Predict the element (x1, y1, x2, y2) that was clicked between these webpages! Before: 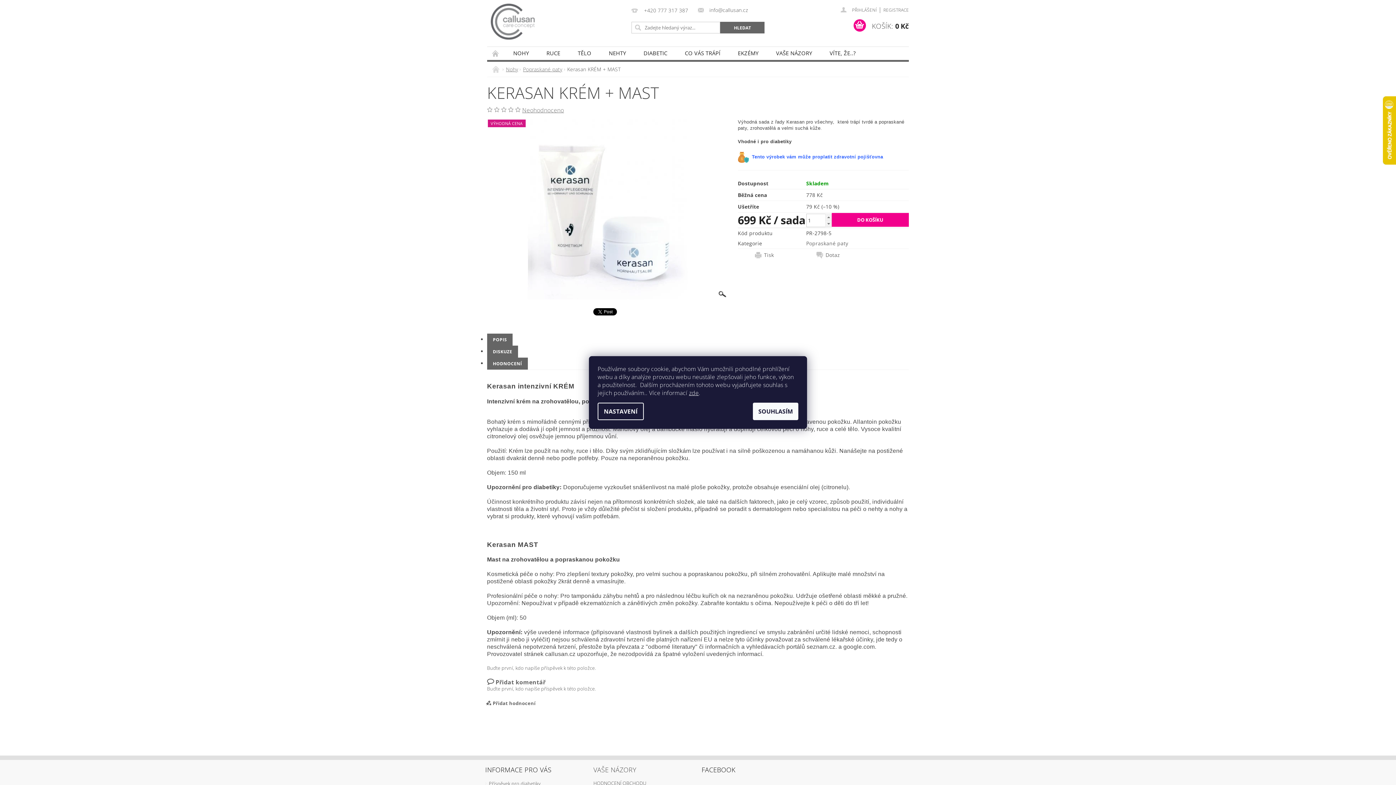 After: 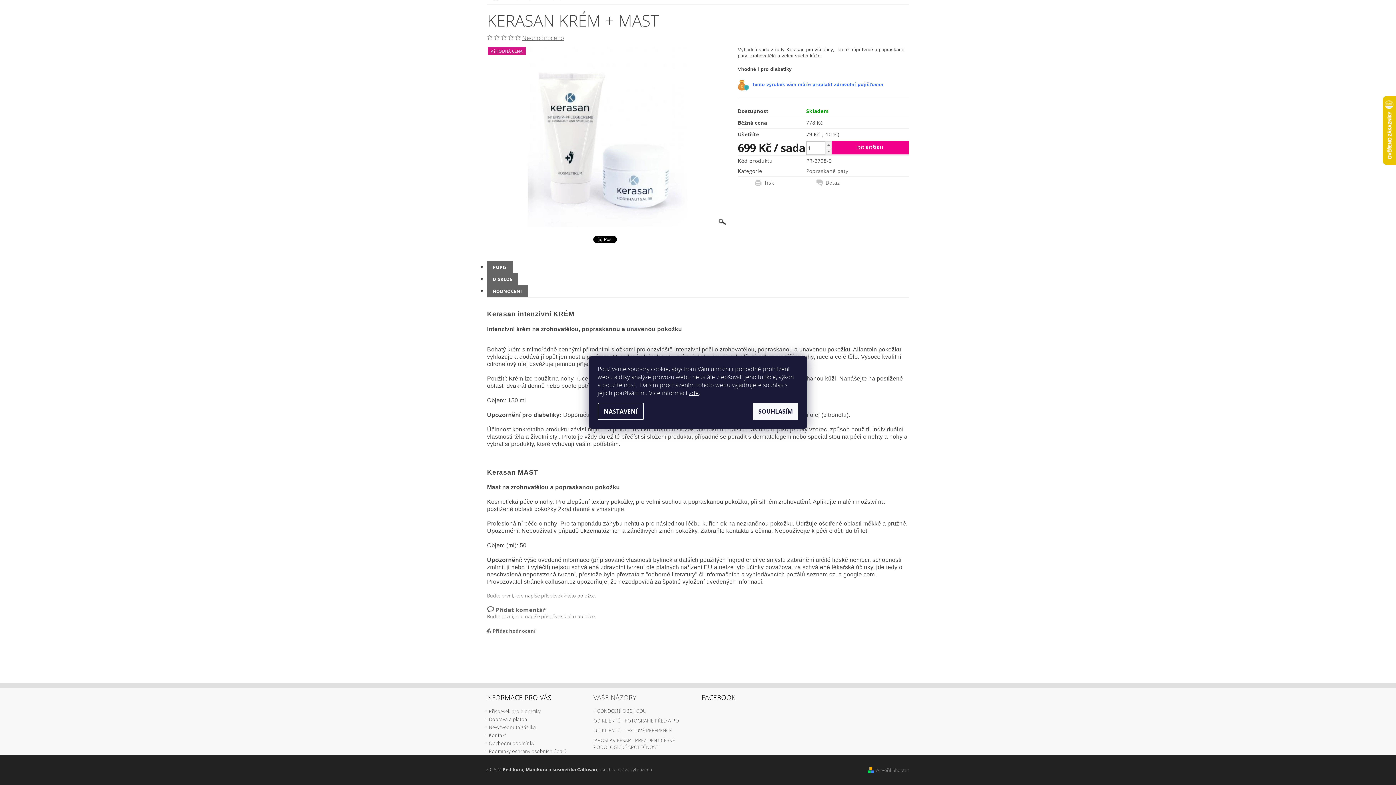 Action: bbox: (508, 106, 513, 112)